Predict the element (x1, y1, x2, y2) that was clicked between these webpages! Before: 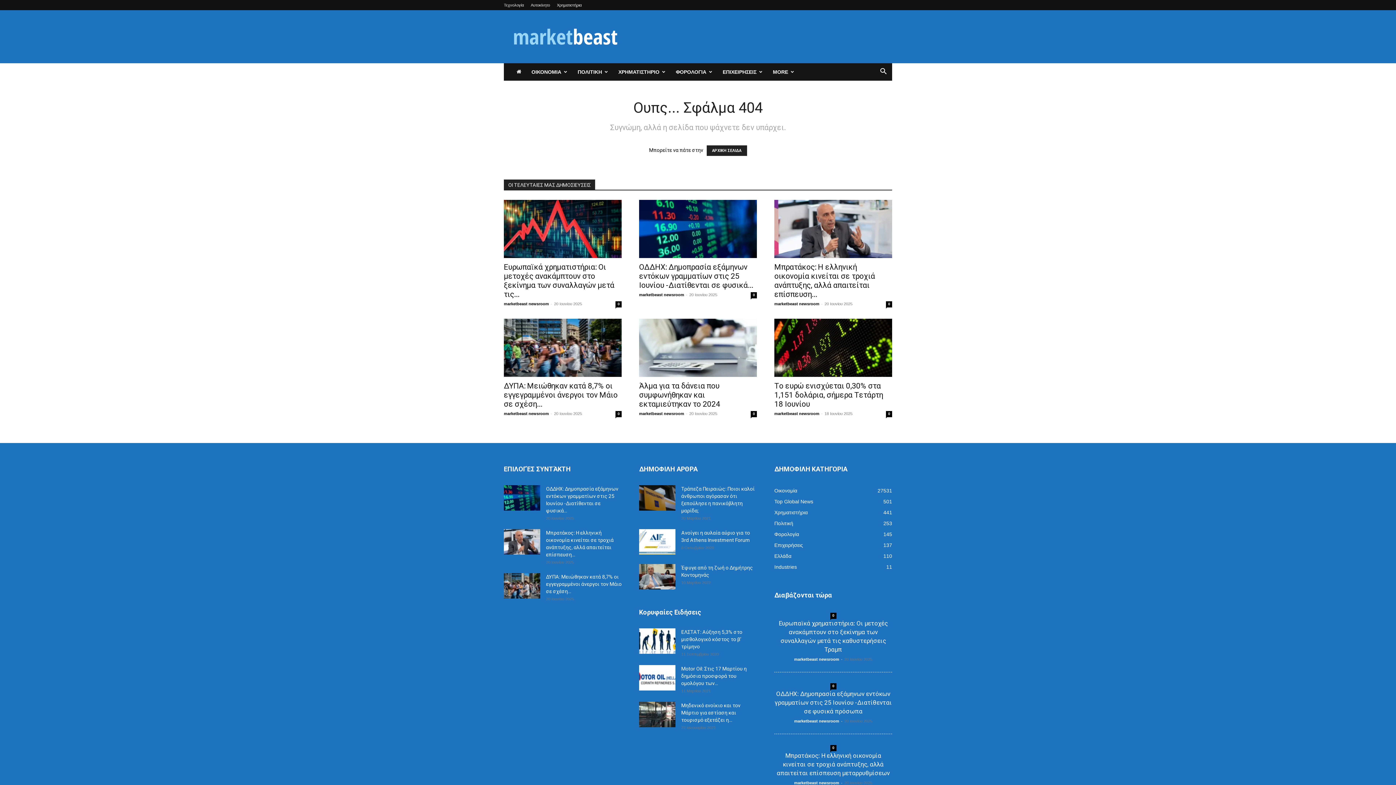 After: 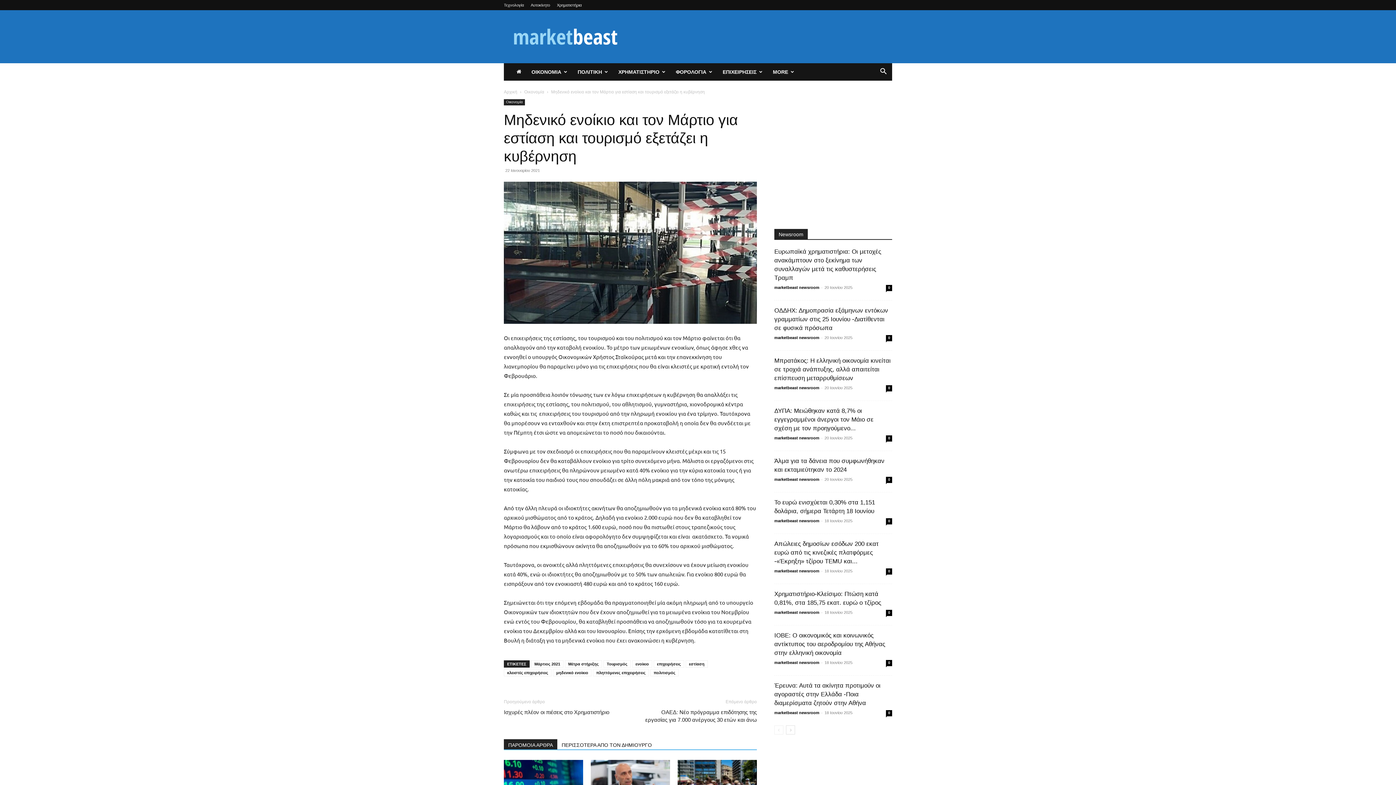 Action: label: Μηδενικό ενοίκιο και τον Μάρτιο για εστίαση και τουρισμό εξετάζει η... bbox: (681, 702, 740, 723)